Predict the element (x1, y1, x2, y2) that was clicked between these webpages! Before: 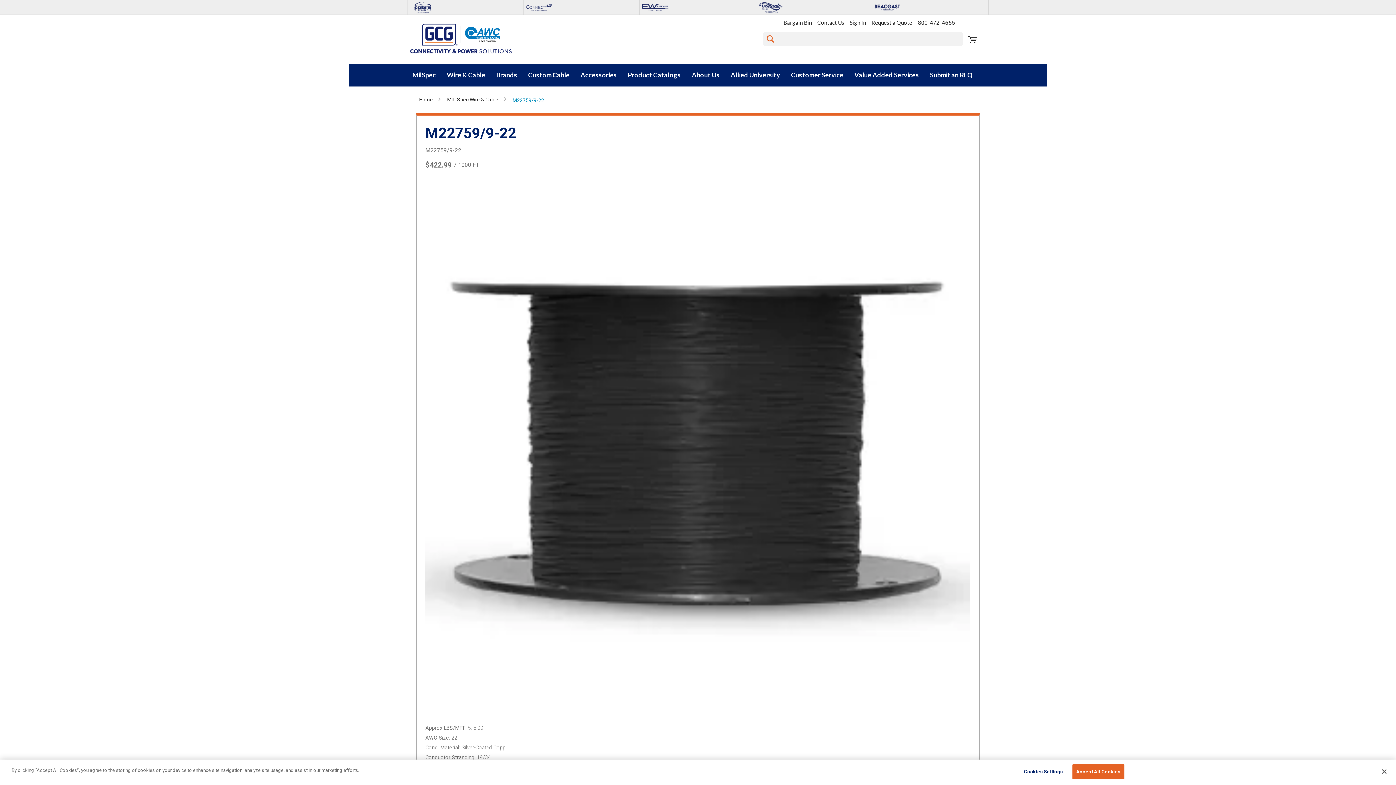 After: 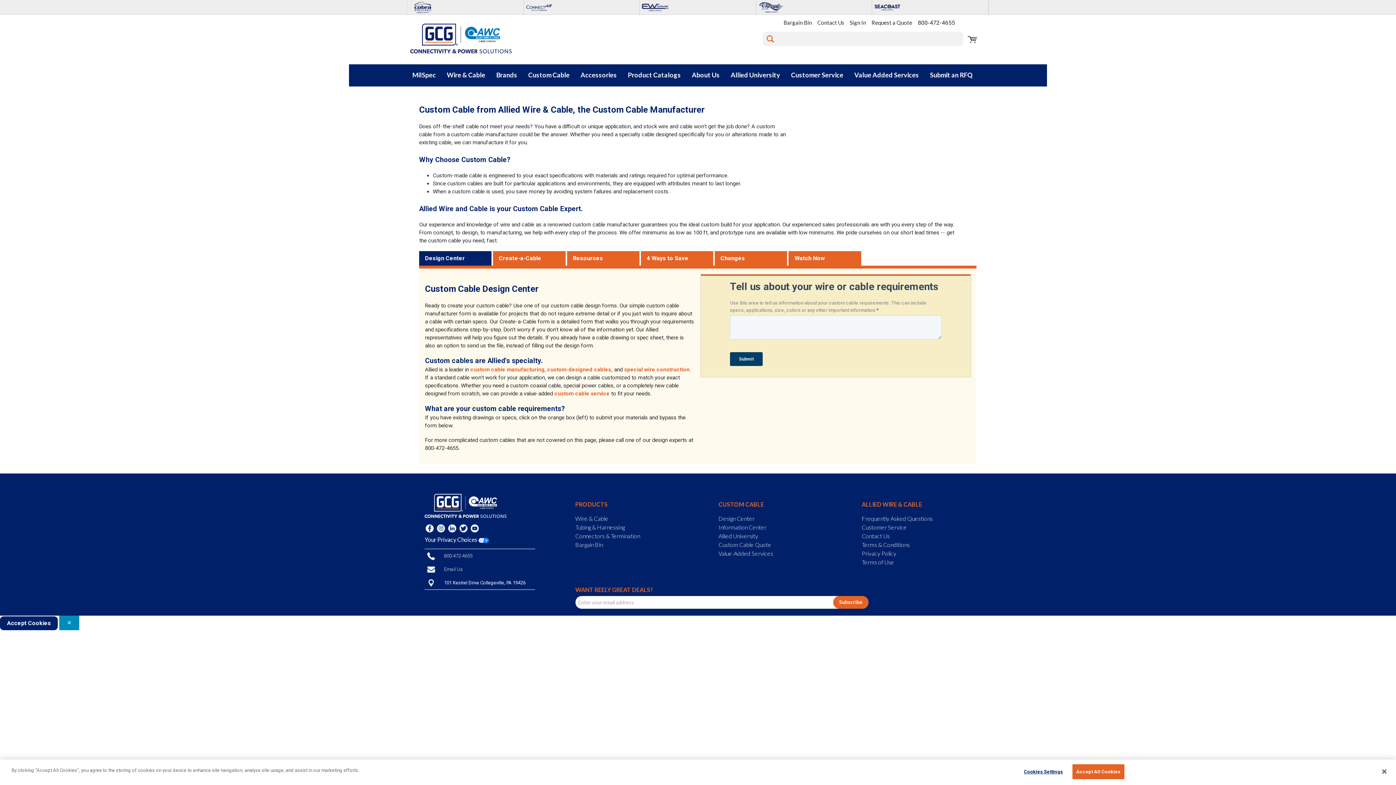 Action: label: Custom Cable bbox: (528, 70, 569, 80)